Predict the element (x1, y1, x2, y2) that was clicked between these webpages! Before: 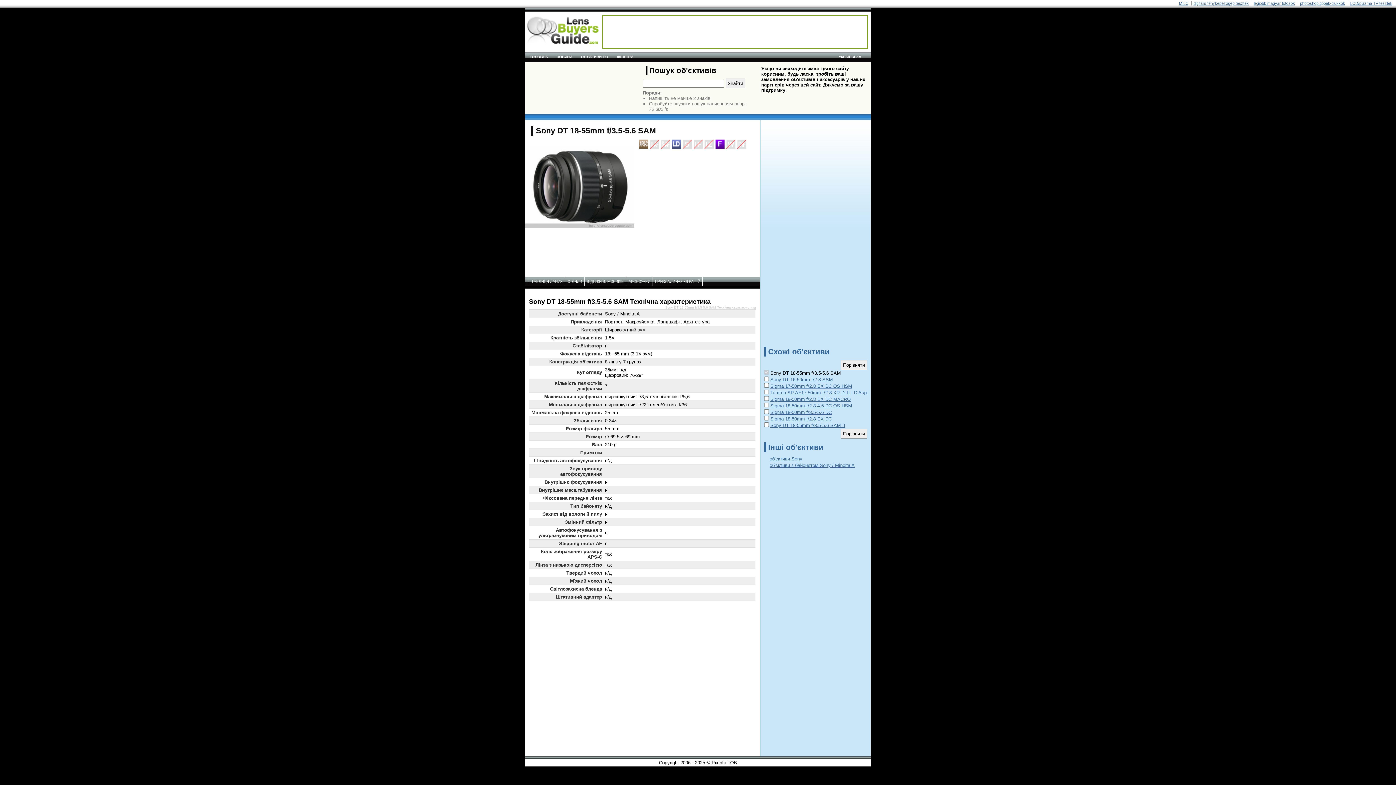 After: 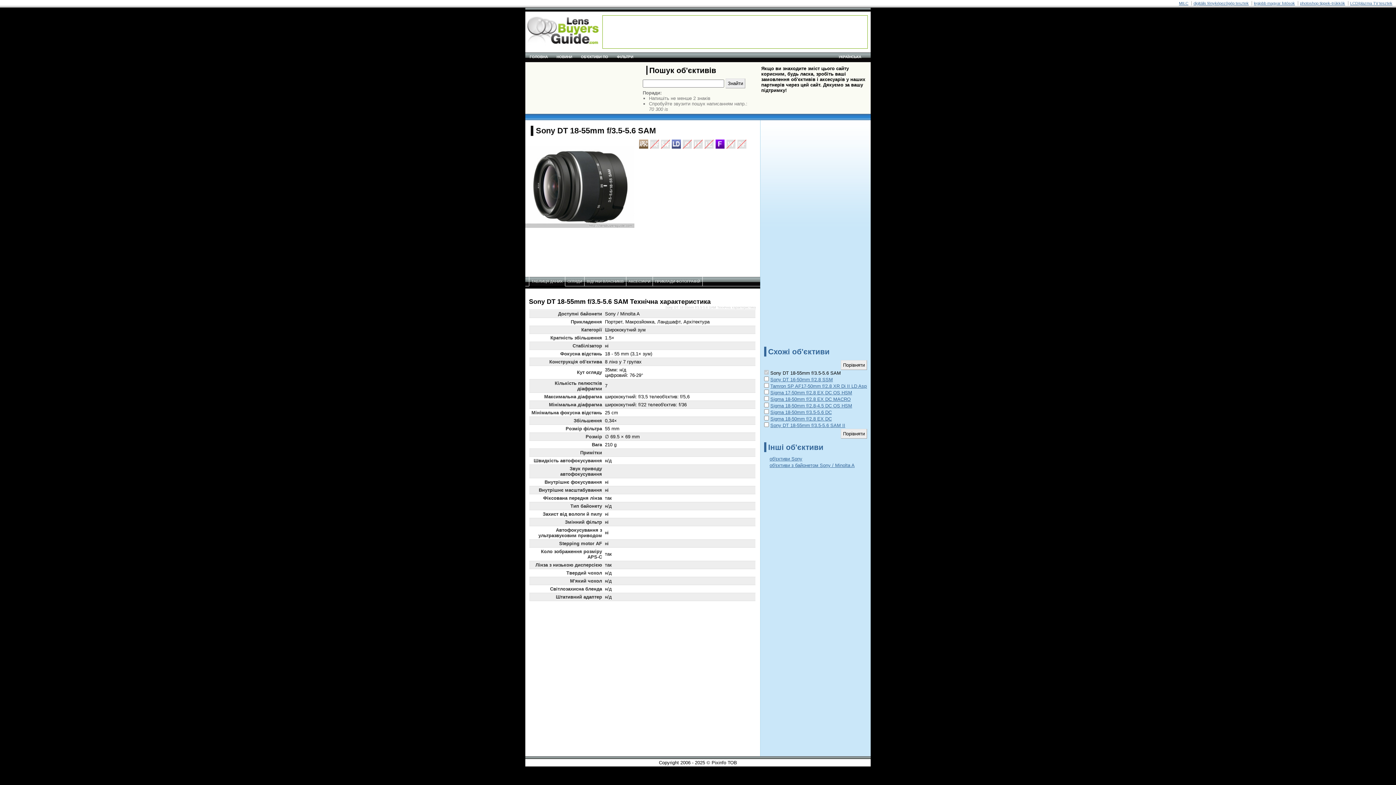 Action: bbox: (834, 52, 870, 61) label: УКРАЇНСЬКА